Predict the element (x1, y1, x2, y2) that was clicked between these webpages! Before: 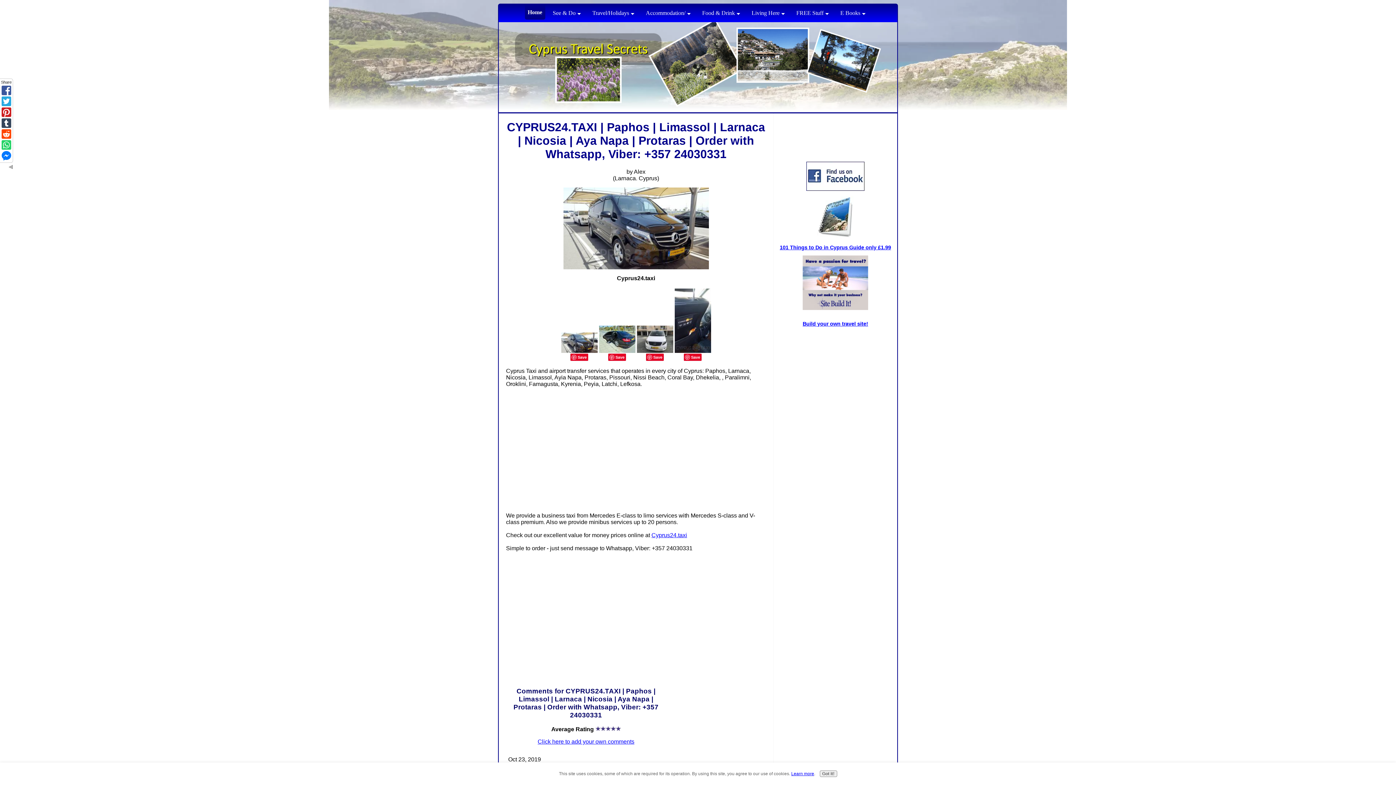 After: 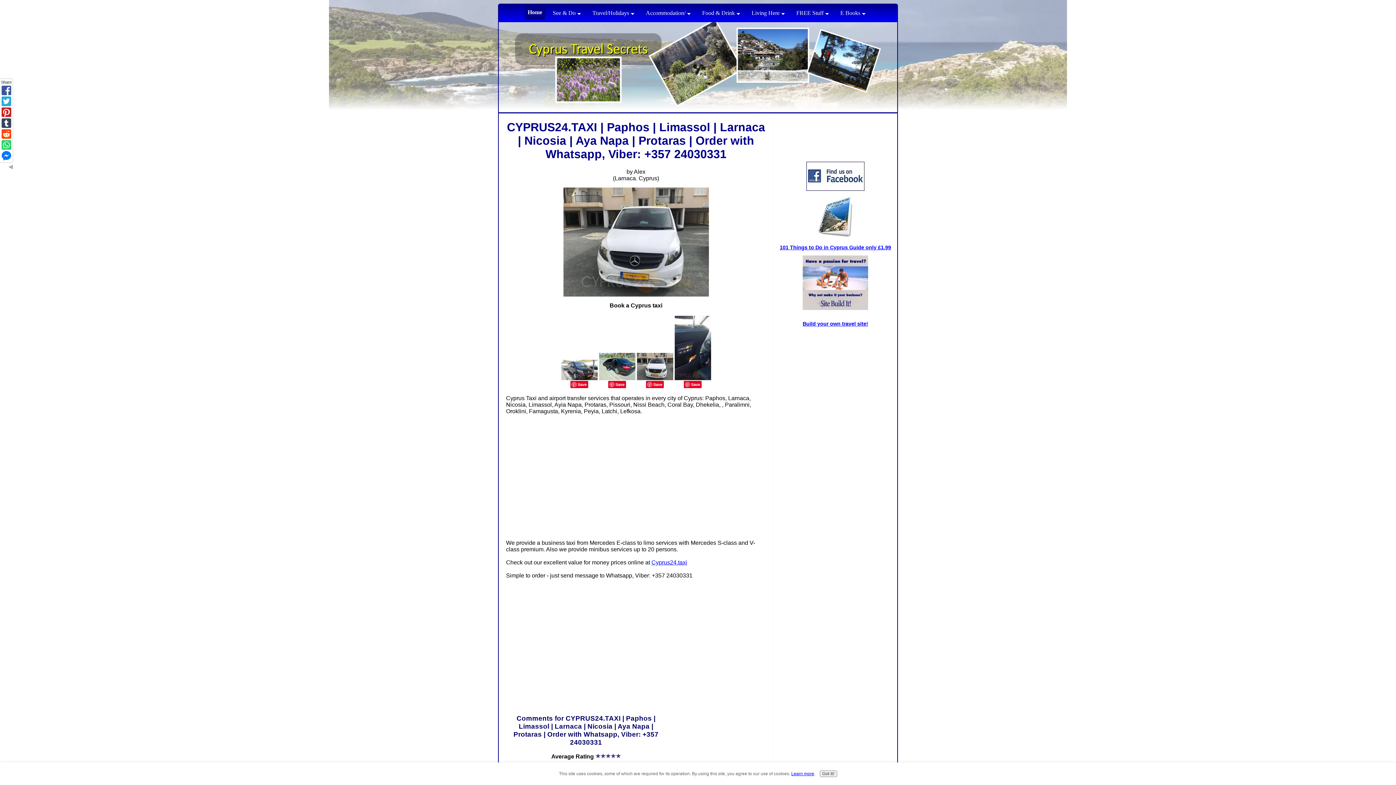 Action: bbox: (636, 348, 673, 354)